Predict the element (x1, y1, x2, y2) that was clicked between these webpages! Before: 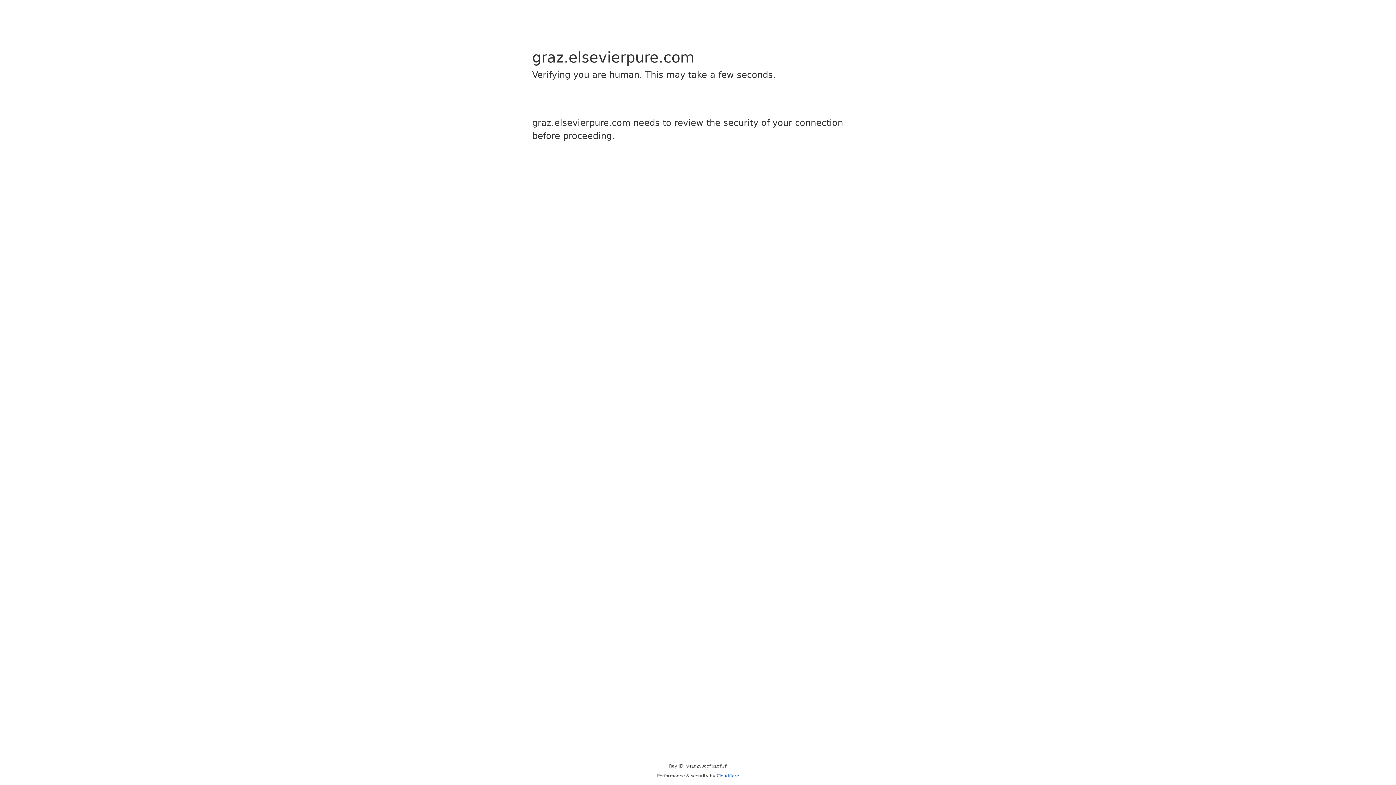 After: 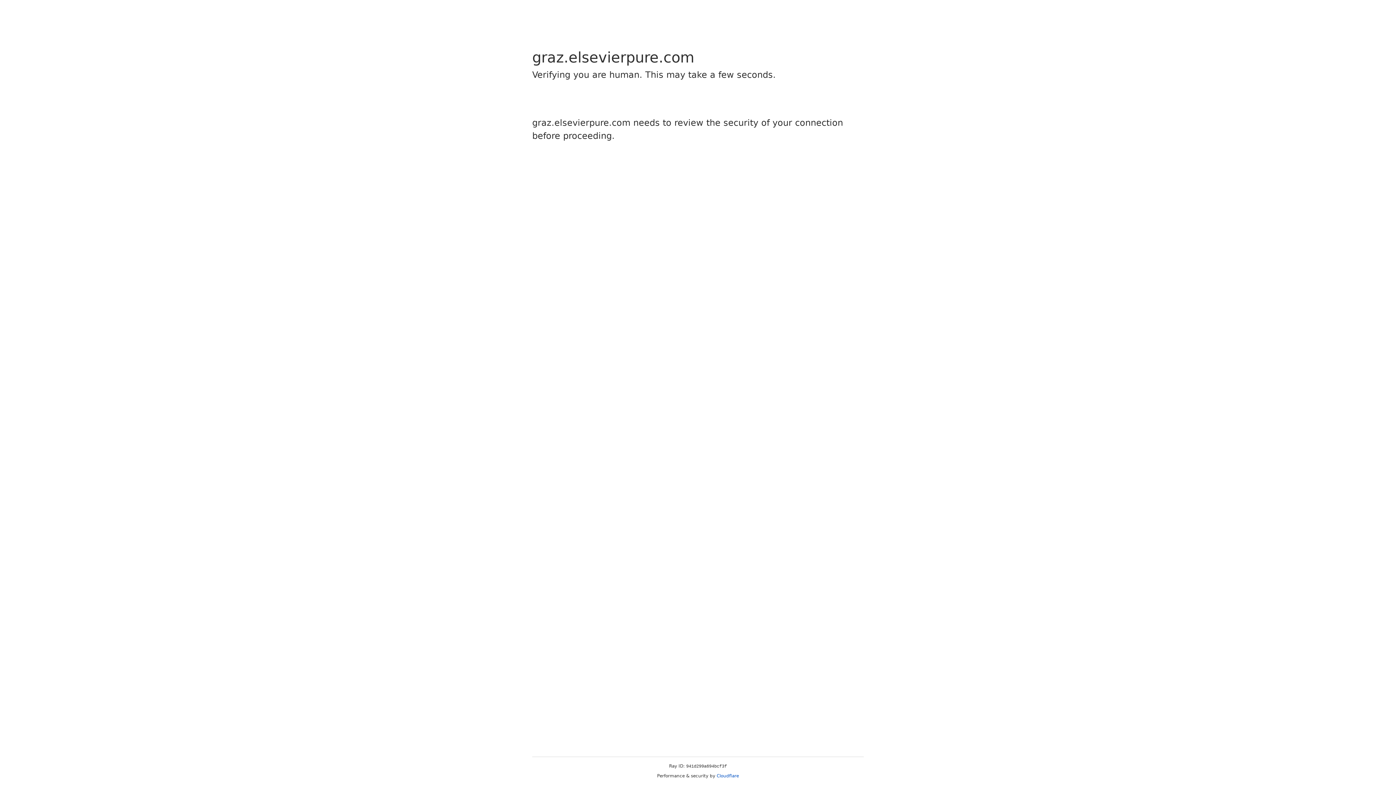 Action: bbox: (716, 773, 739, 778) label: Cloudflare